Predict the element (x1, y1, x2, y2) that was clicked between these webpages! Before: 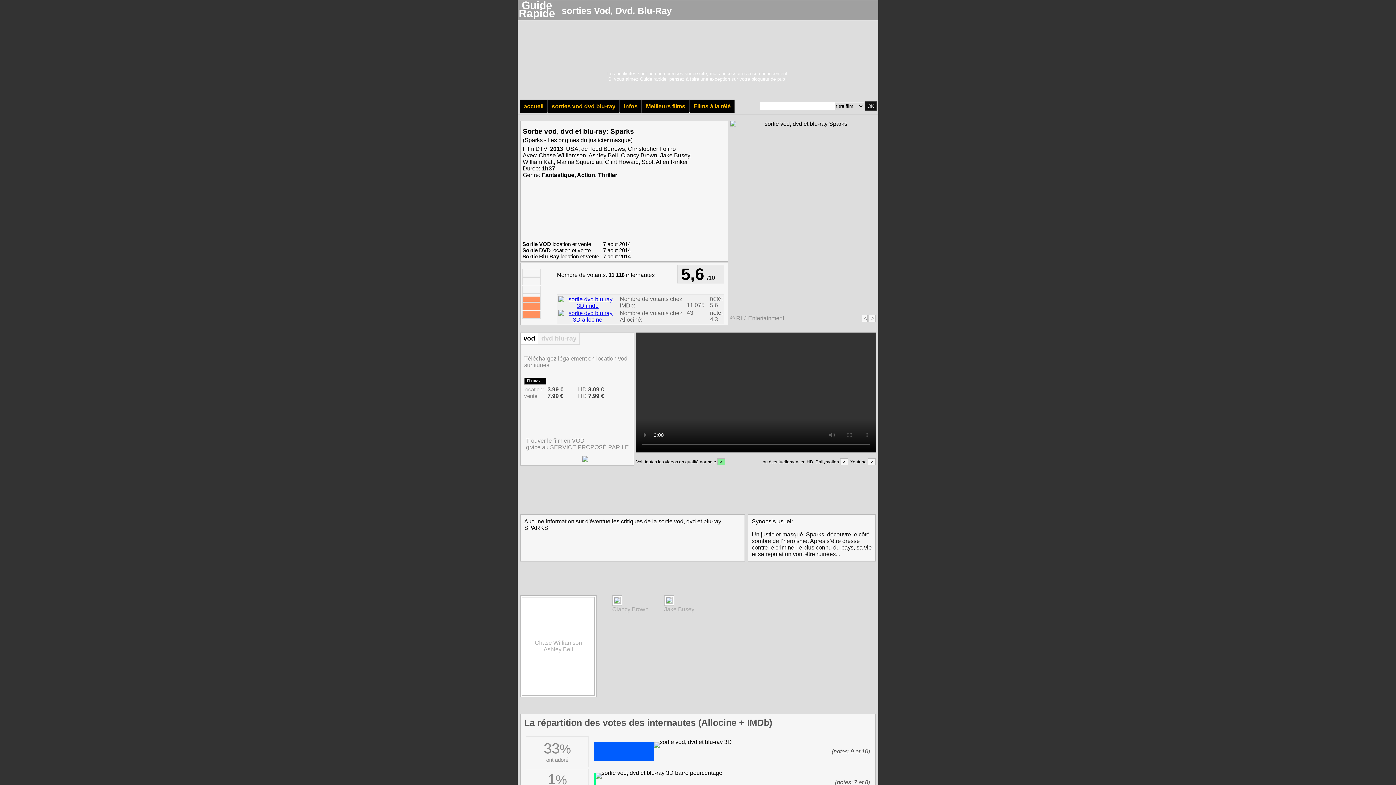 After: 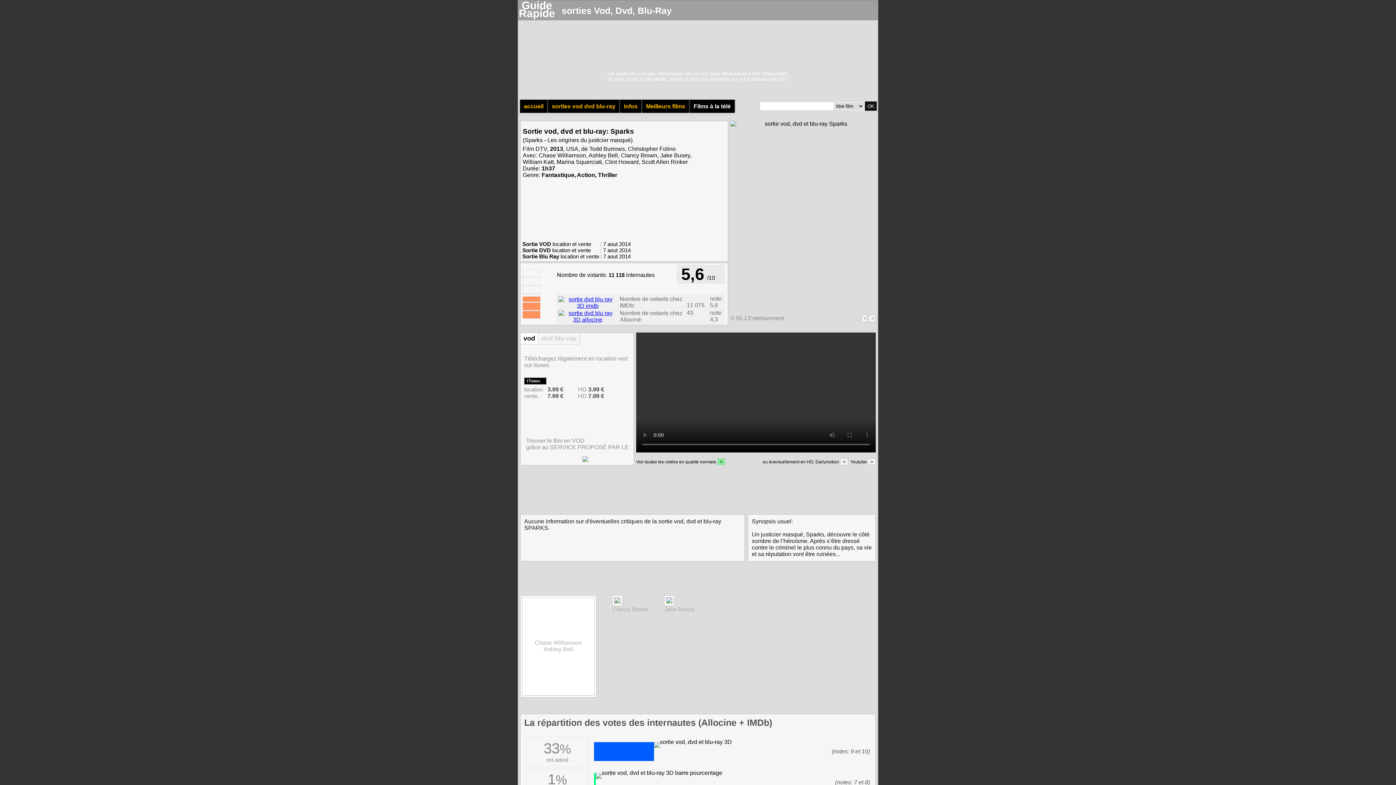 Action: bbox: (689, 99, 734, 113) label: Films à la télé